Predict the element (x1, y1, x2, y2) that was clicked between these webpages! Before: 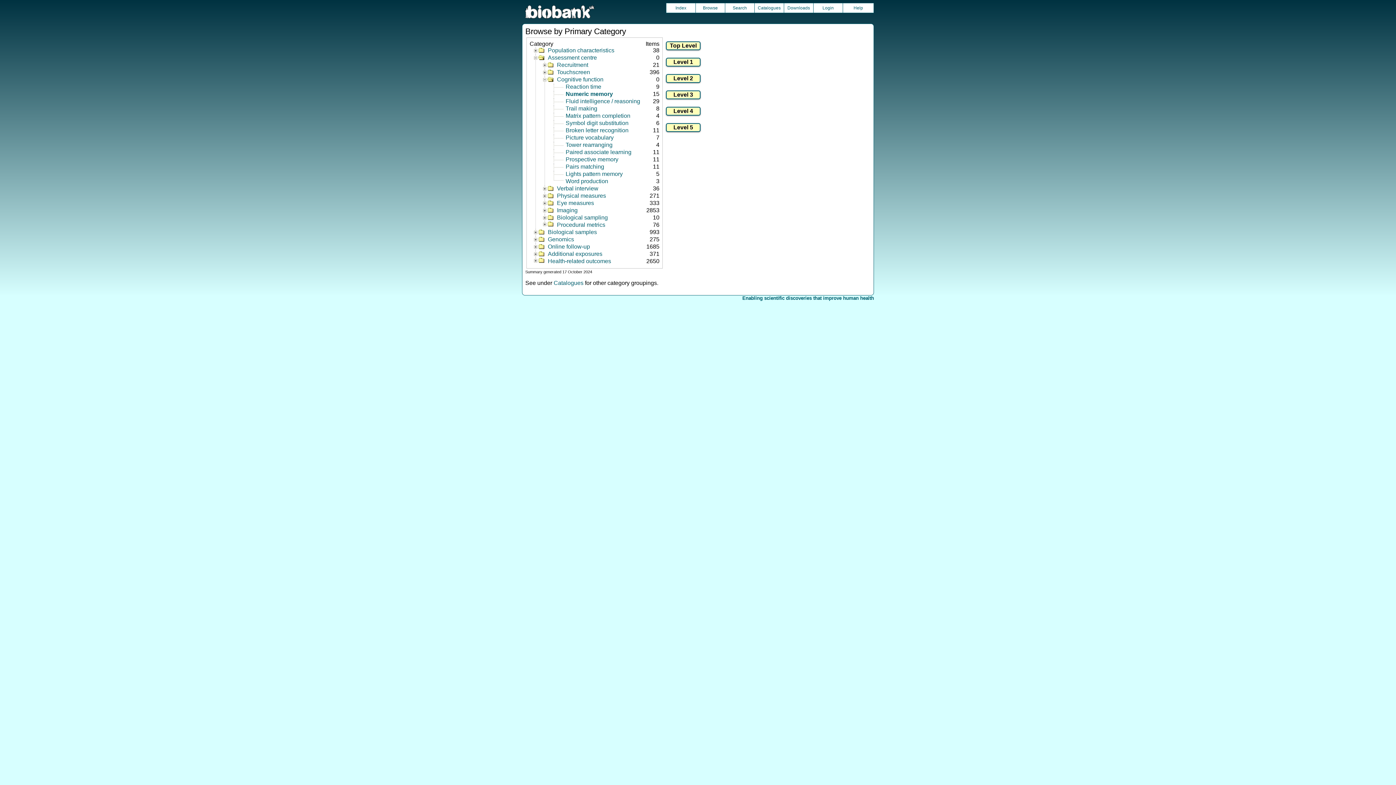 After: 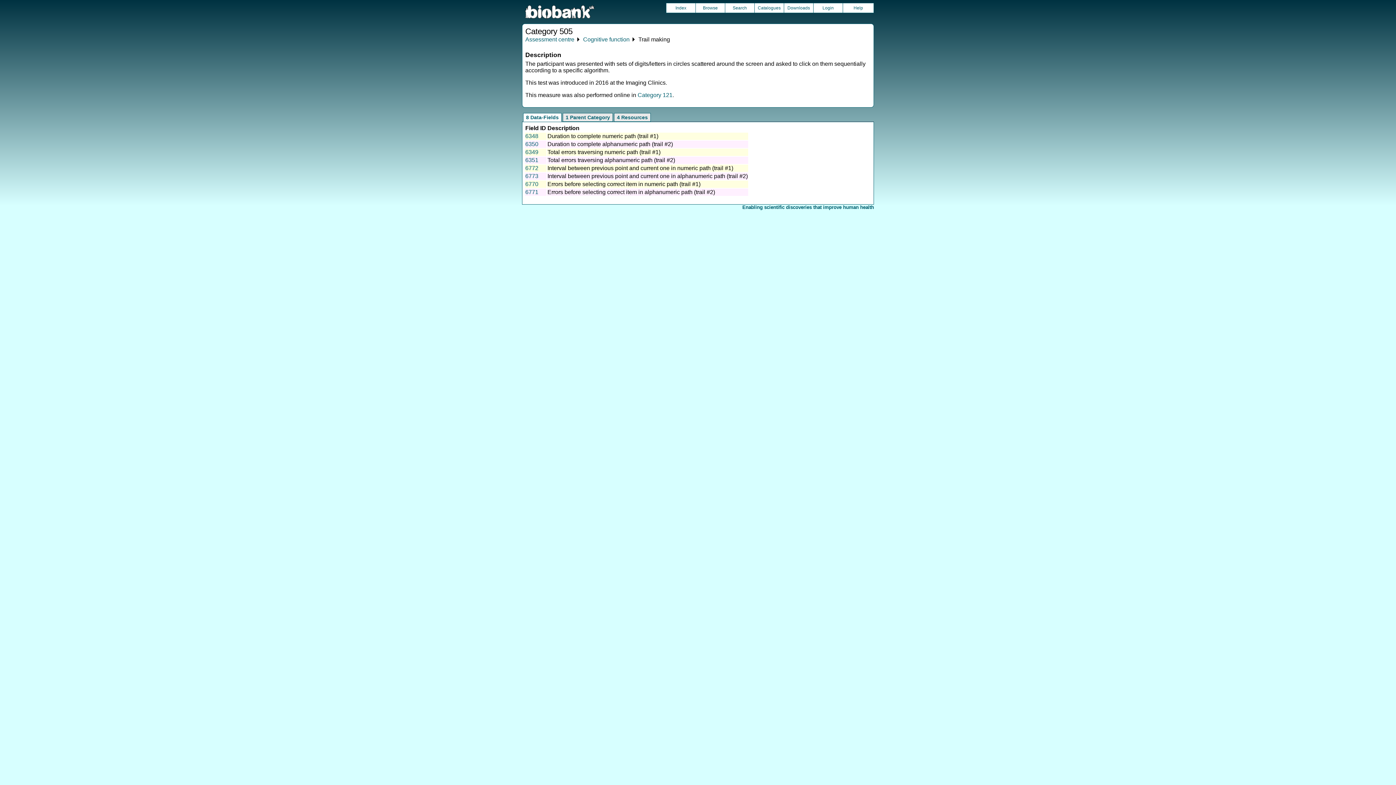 Action: label: Trail making bbox: (554, 105, 616, 111)